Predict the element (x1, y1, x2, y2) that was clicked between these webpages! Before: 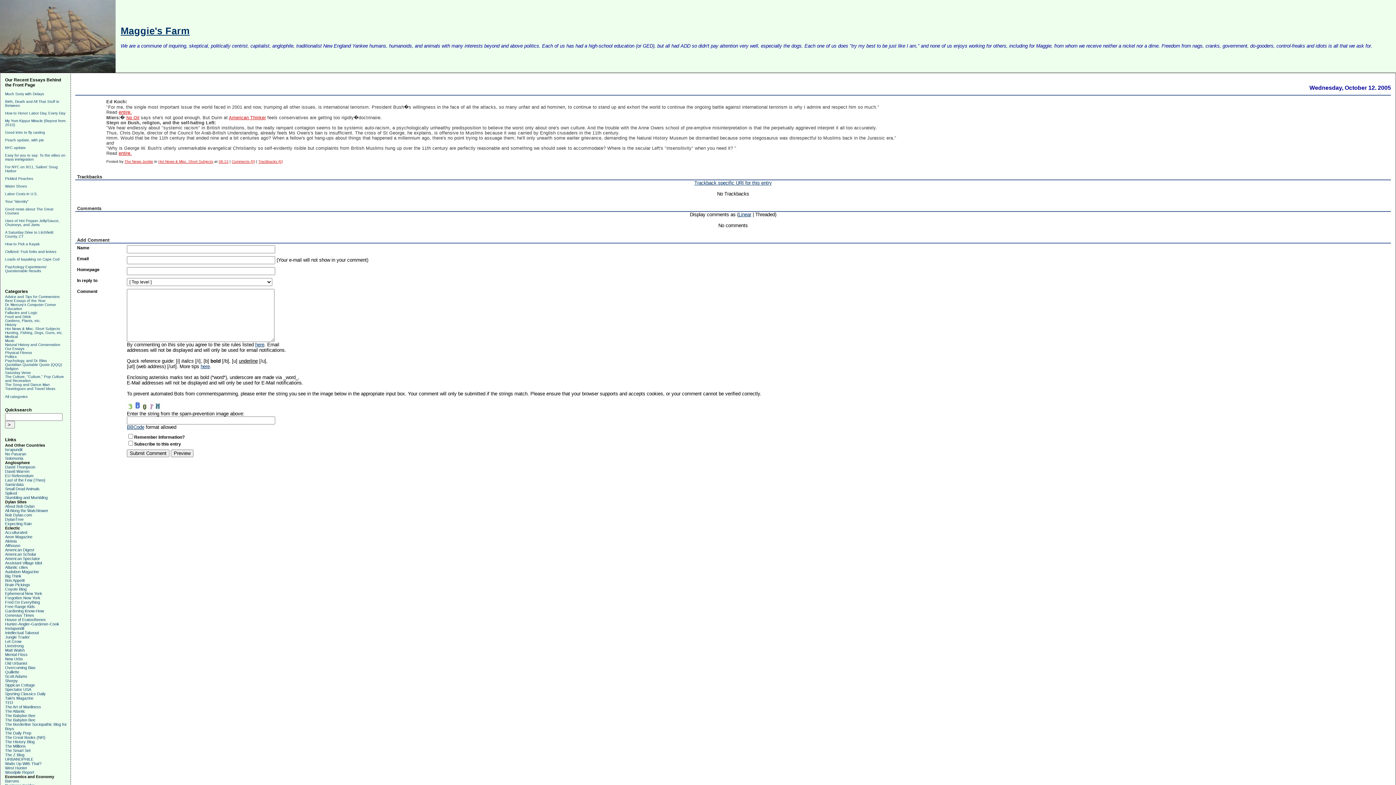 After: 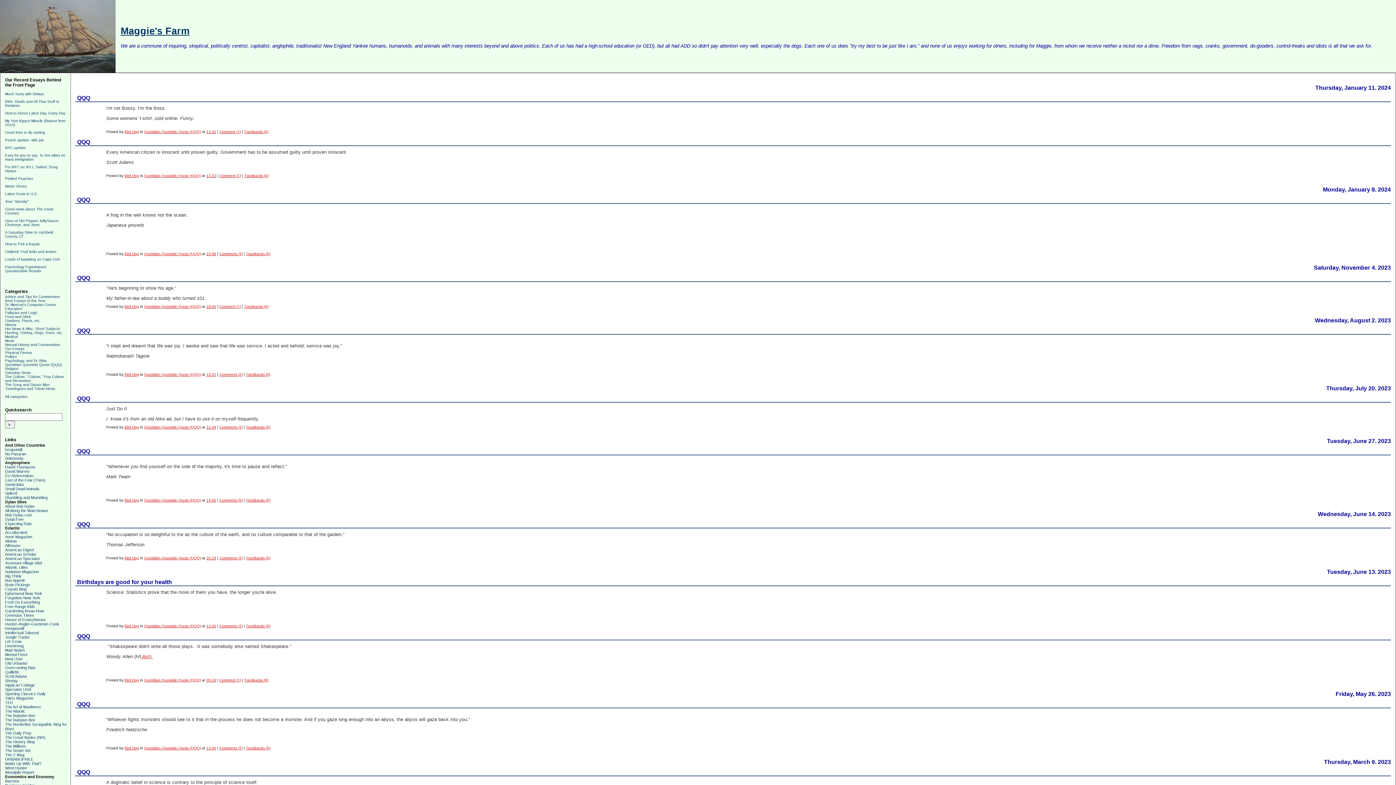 Action: bbox: (5, 362, 61, 366) label: Quotidian Quotable Quote (QQQ)